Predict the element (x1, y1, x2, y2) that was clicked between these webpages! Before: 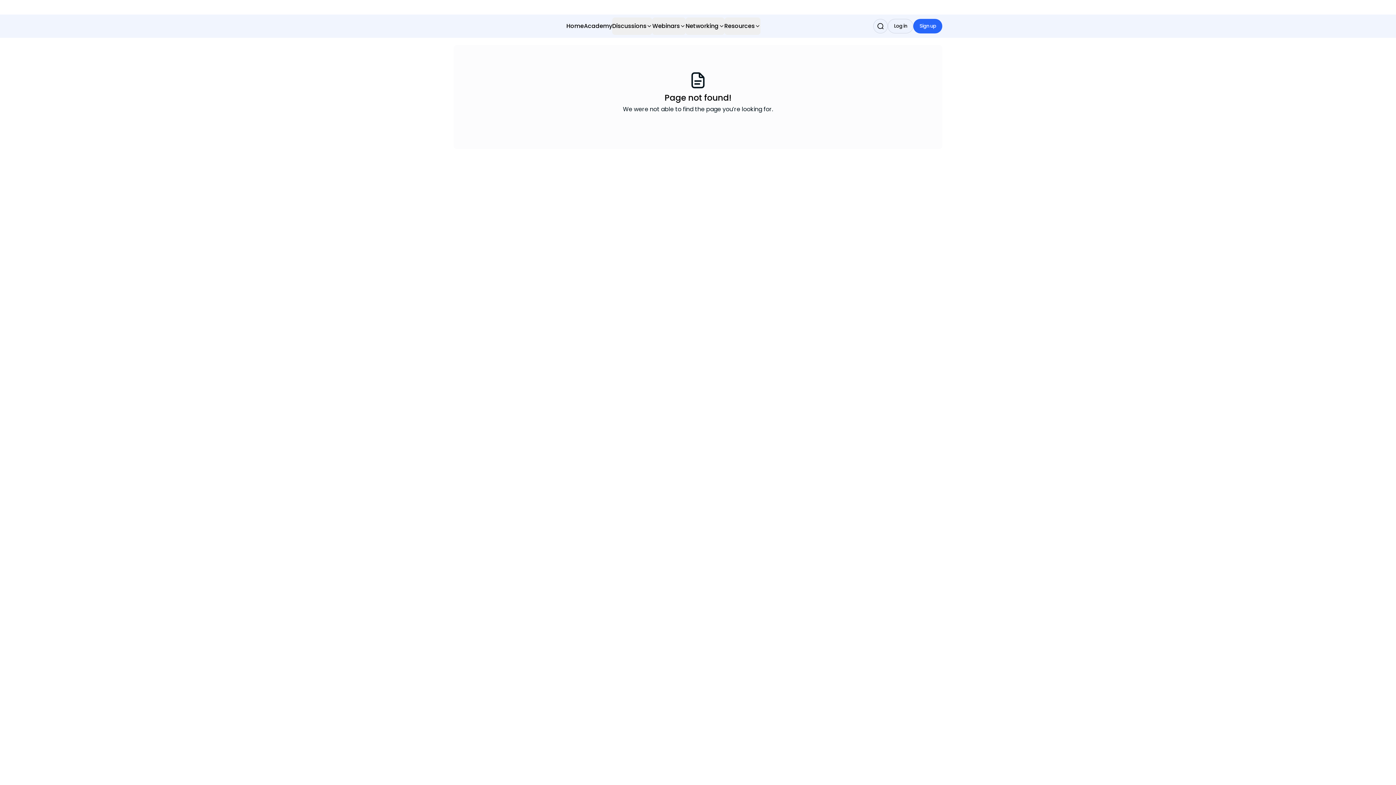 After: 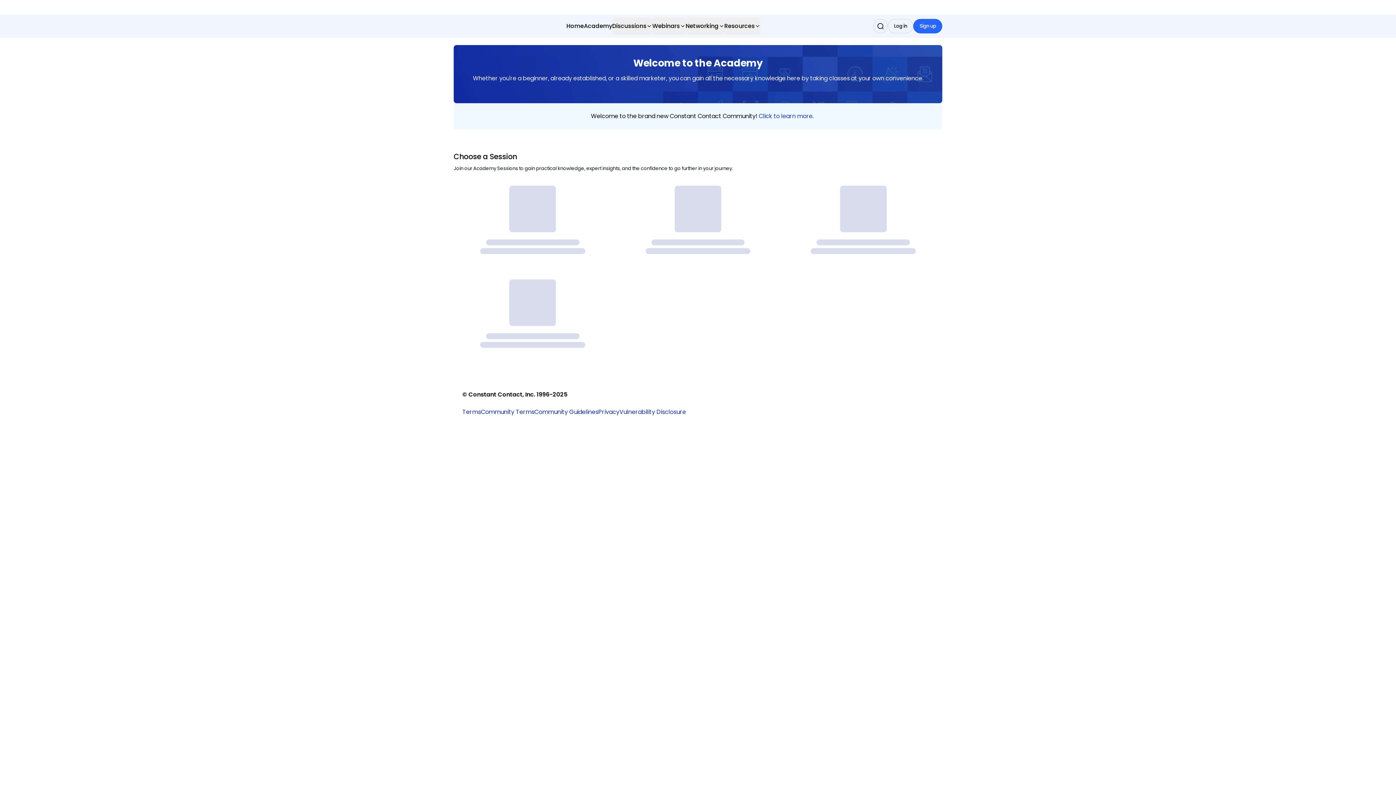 Action: bbox: (584, 17, 612, 34) label: Academy